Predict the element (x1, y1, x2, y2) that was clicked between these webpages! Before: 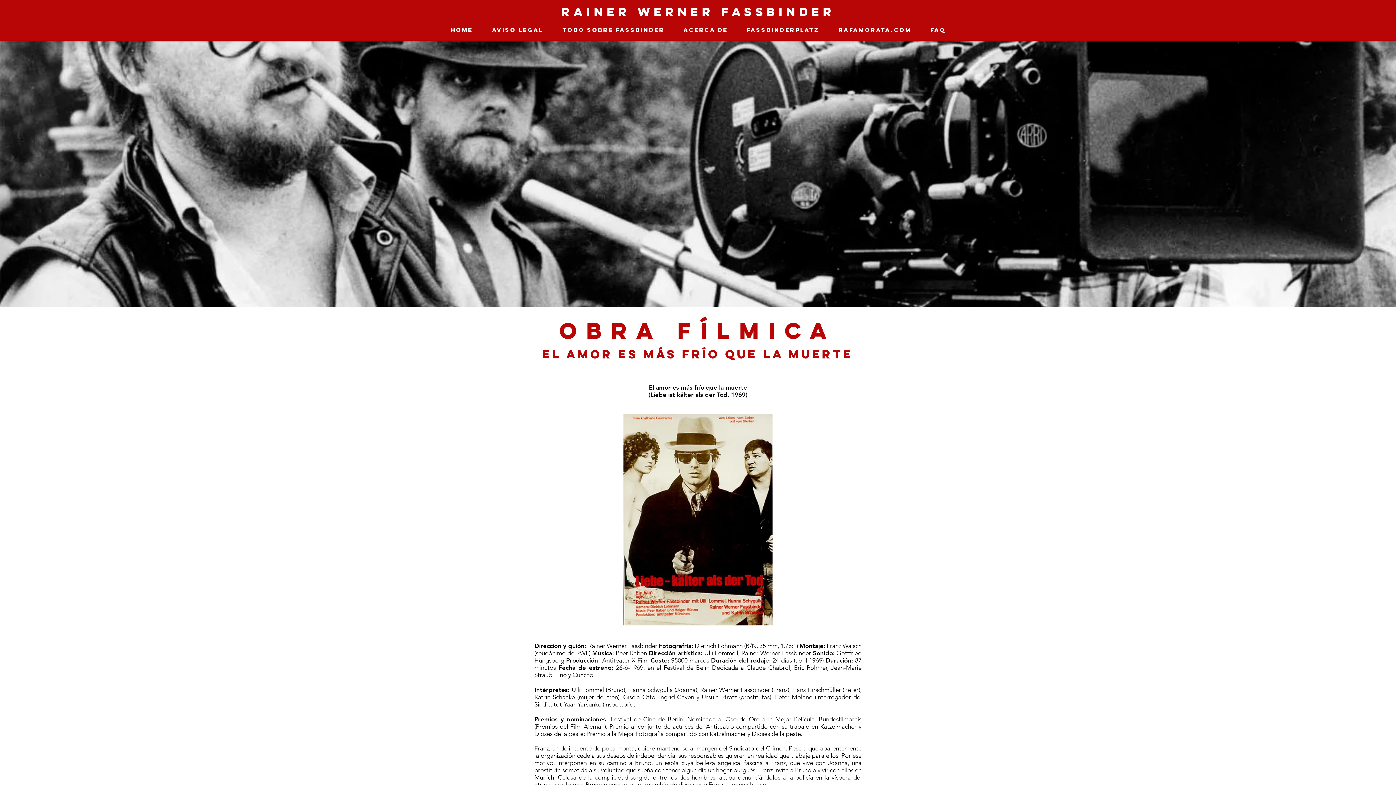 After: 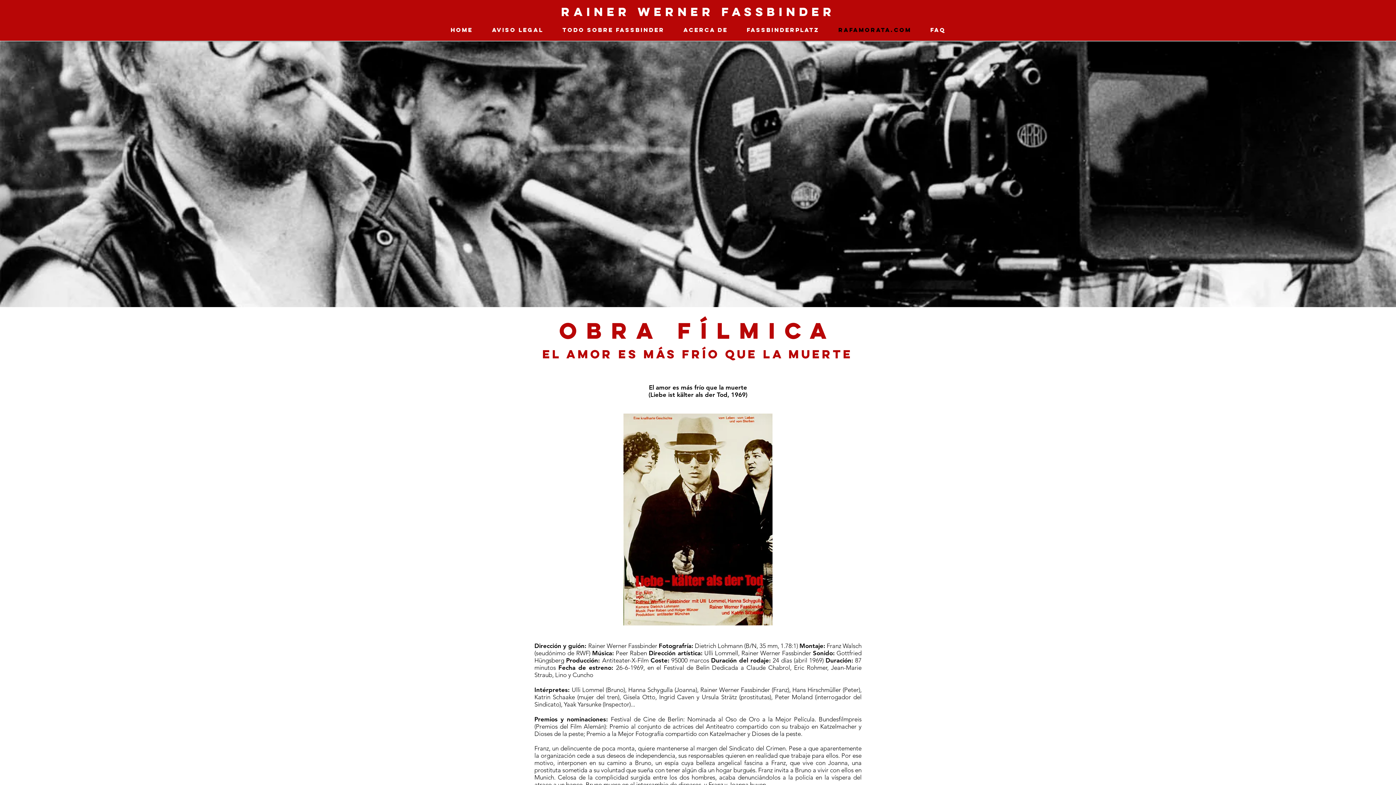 Action: label: RAFAMORATA.COM bbox: (829, 20, 921, 38)